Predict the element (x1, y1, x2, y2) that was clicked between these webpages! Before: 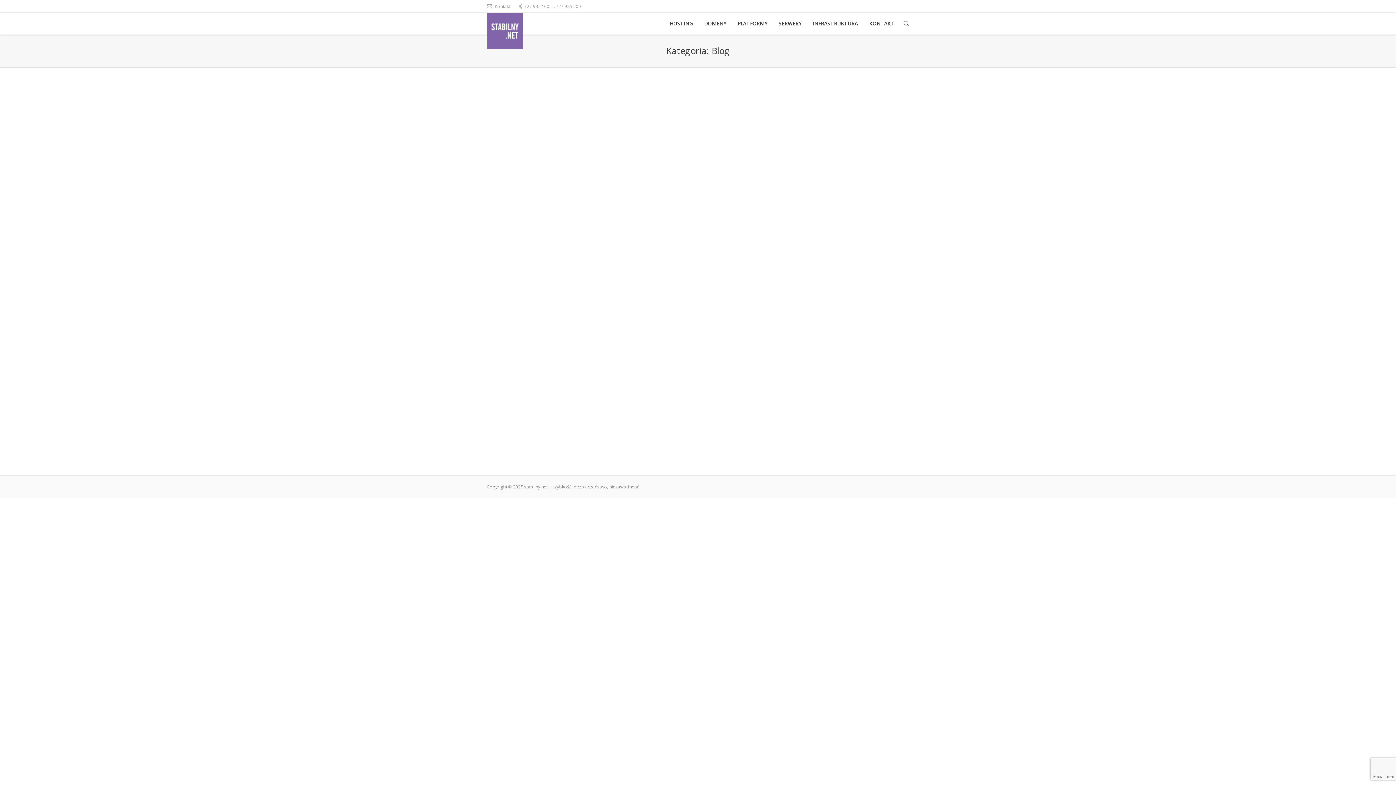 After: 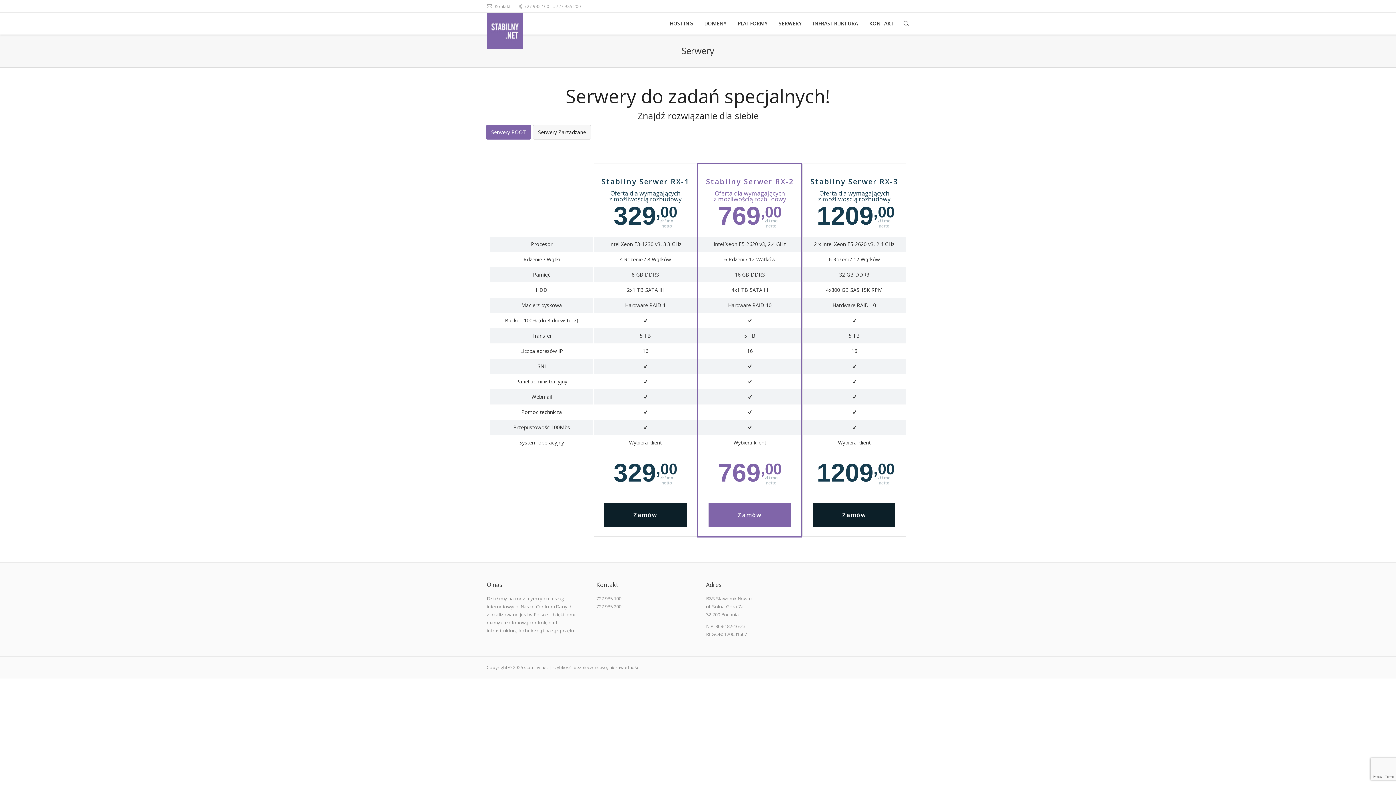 Action: label: SERWERY bbox: (778, 18, 802, 29)